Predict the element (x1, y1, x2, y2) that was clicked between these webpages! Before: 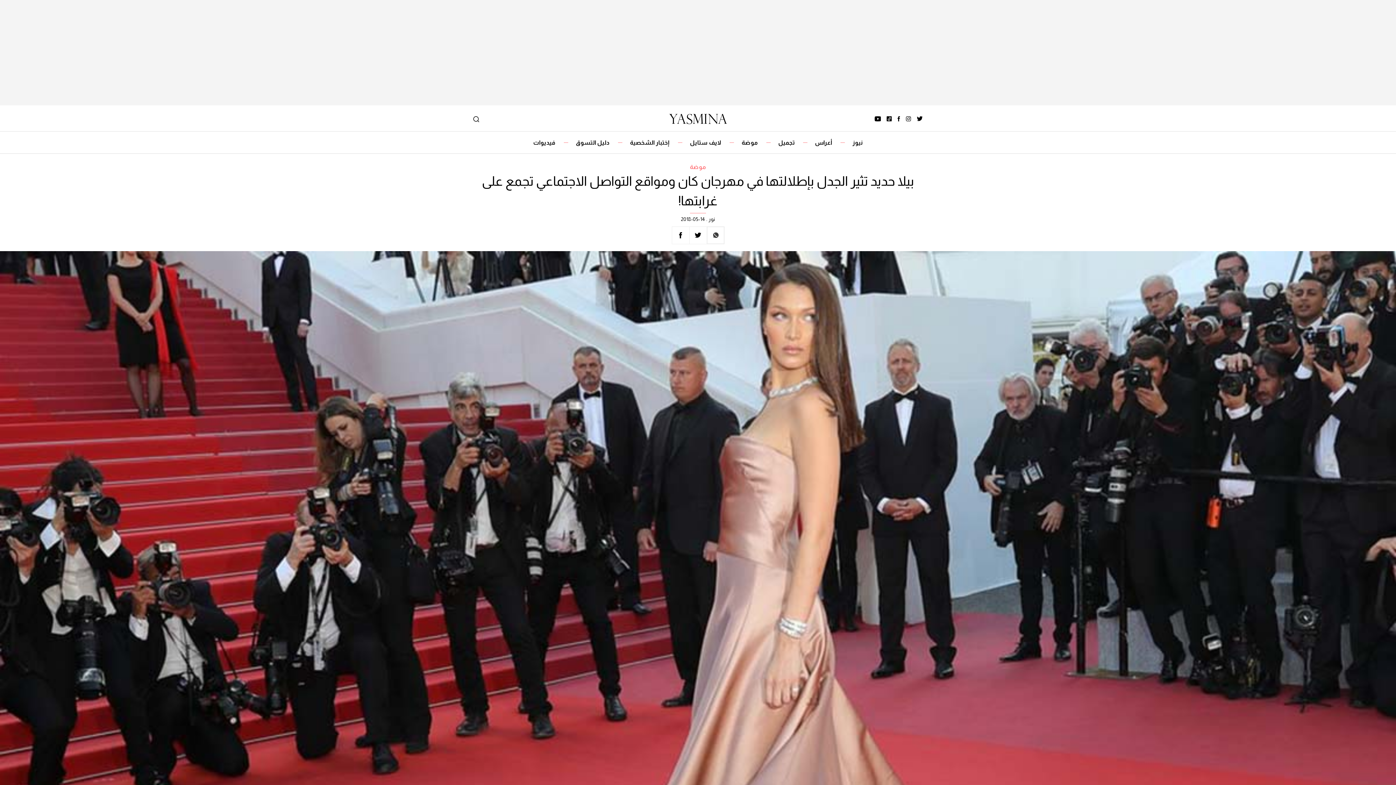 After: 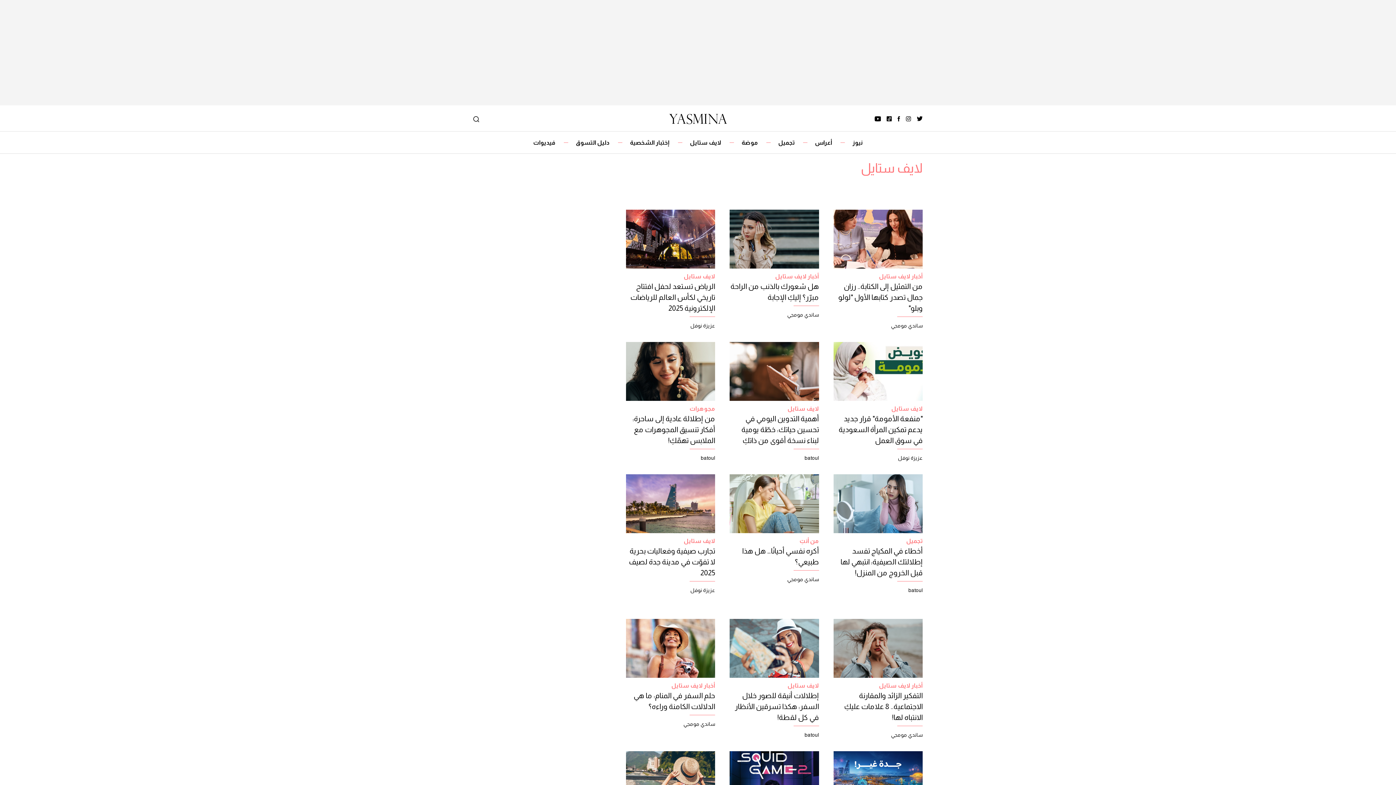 Action: bbox: (690, 139, 721, 146) label: لايف ستايل